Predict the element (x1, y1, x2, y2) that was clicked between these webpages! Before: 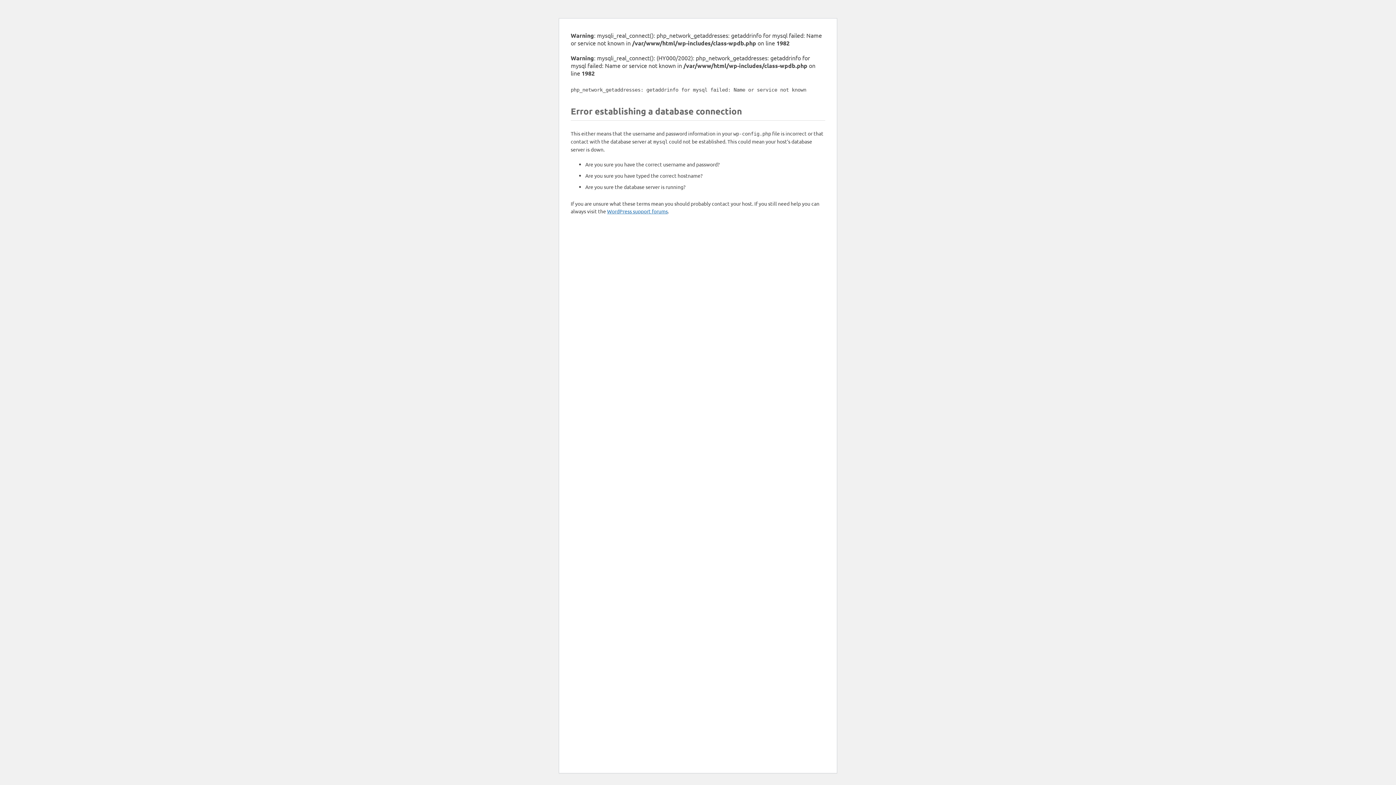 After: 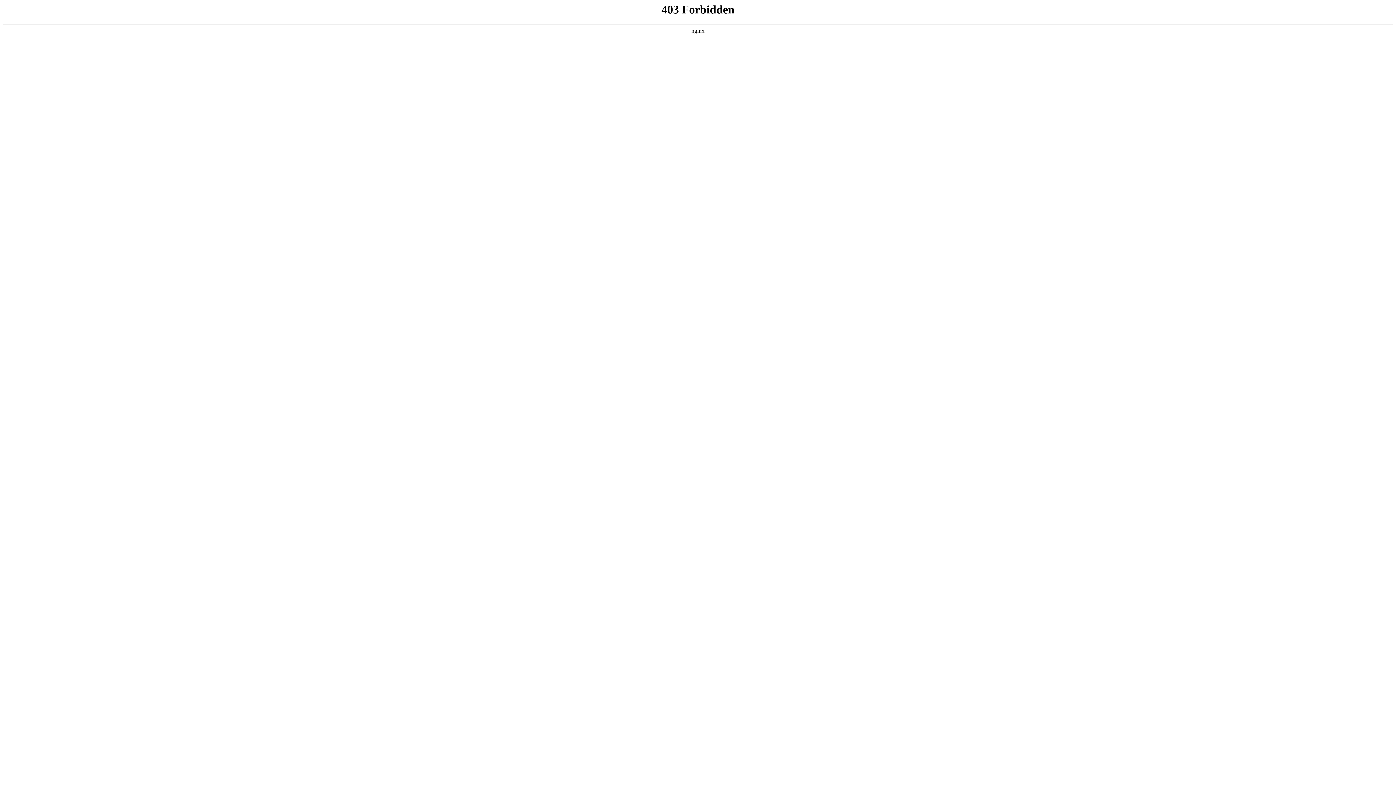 Action: bbox: (607, 208, 668, 214) label: WordPress support forums